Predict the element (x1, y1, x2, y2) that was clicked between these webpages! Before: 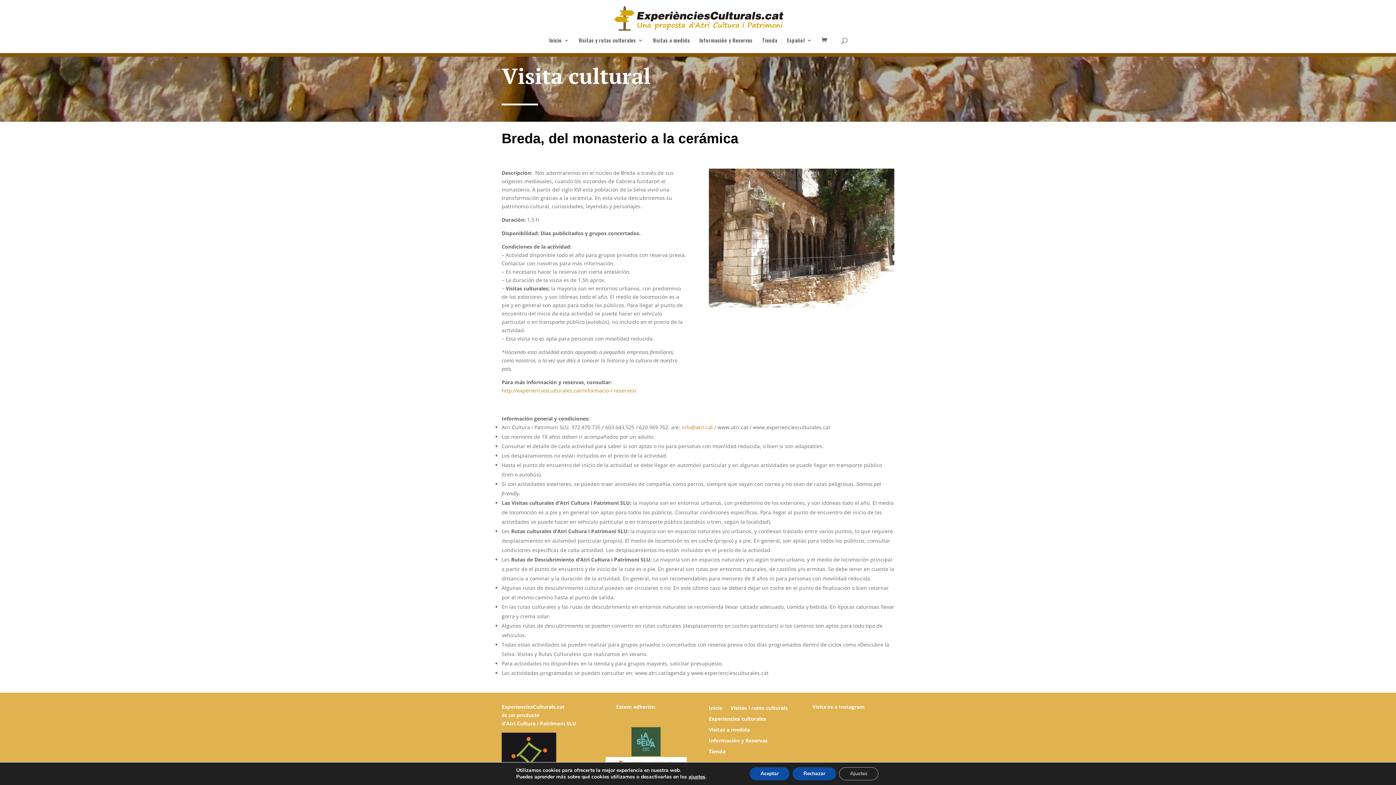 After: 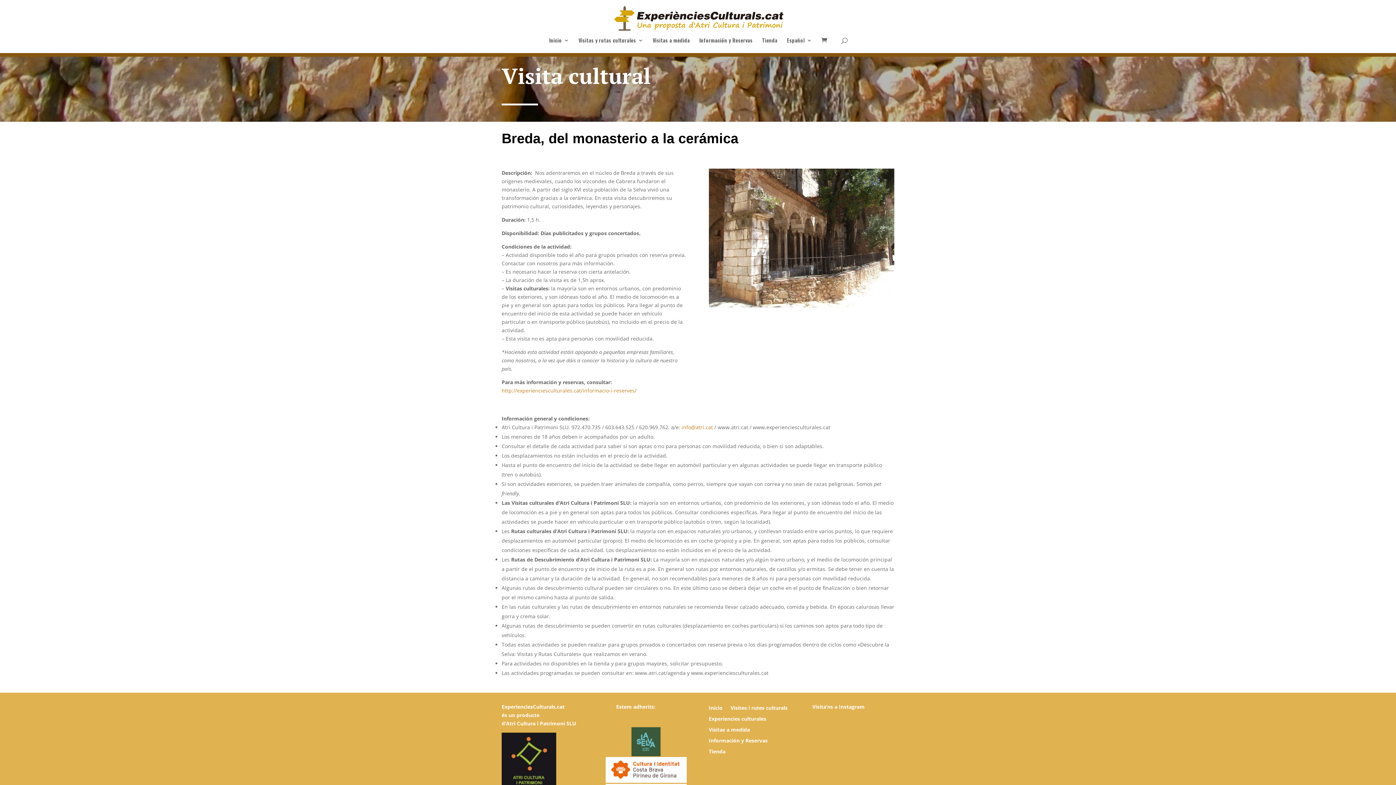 Action: label: Aceptar bbox: (749, 767, 789, 780)